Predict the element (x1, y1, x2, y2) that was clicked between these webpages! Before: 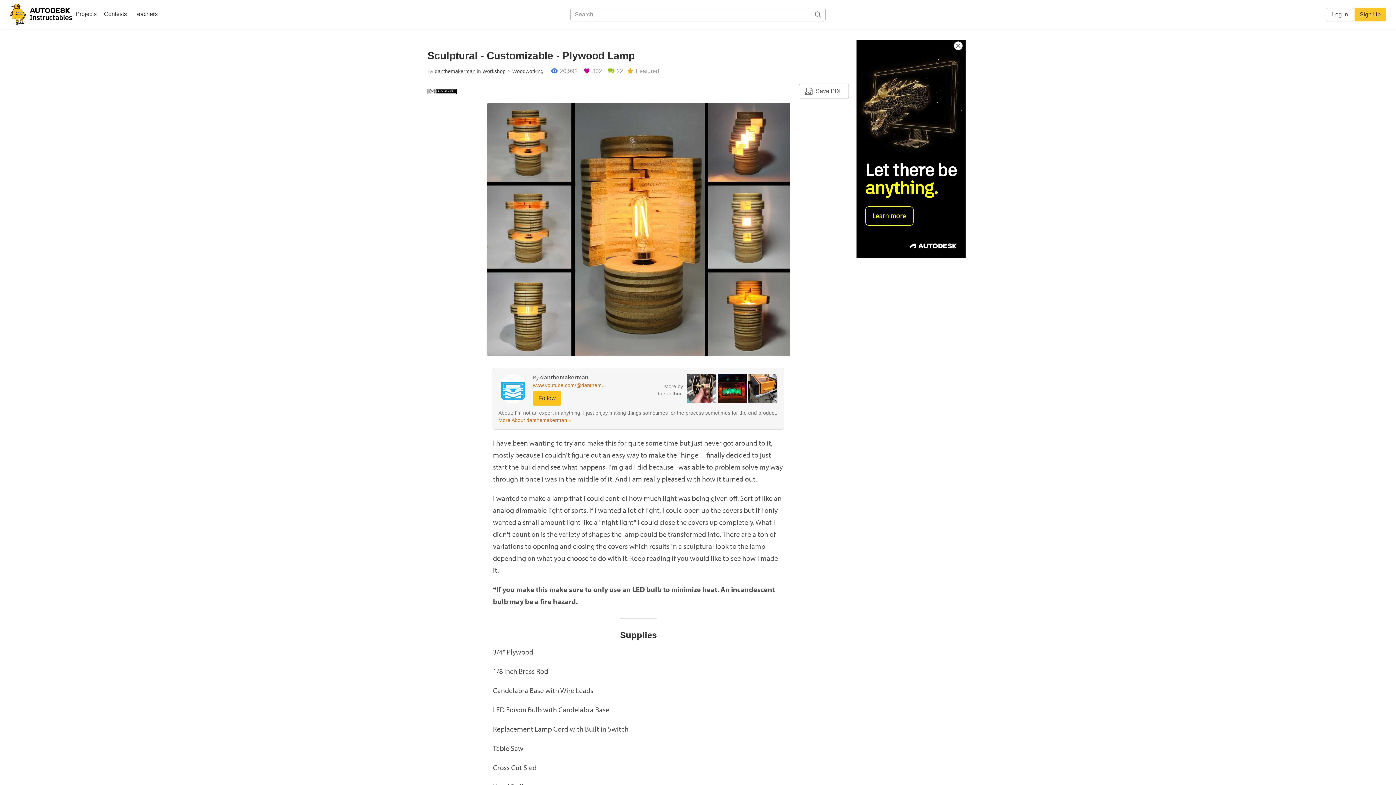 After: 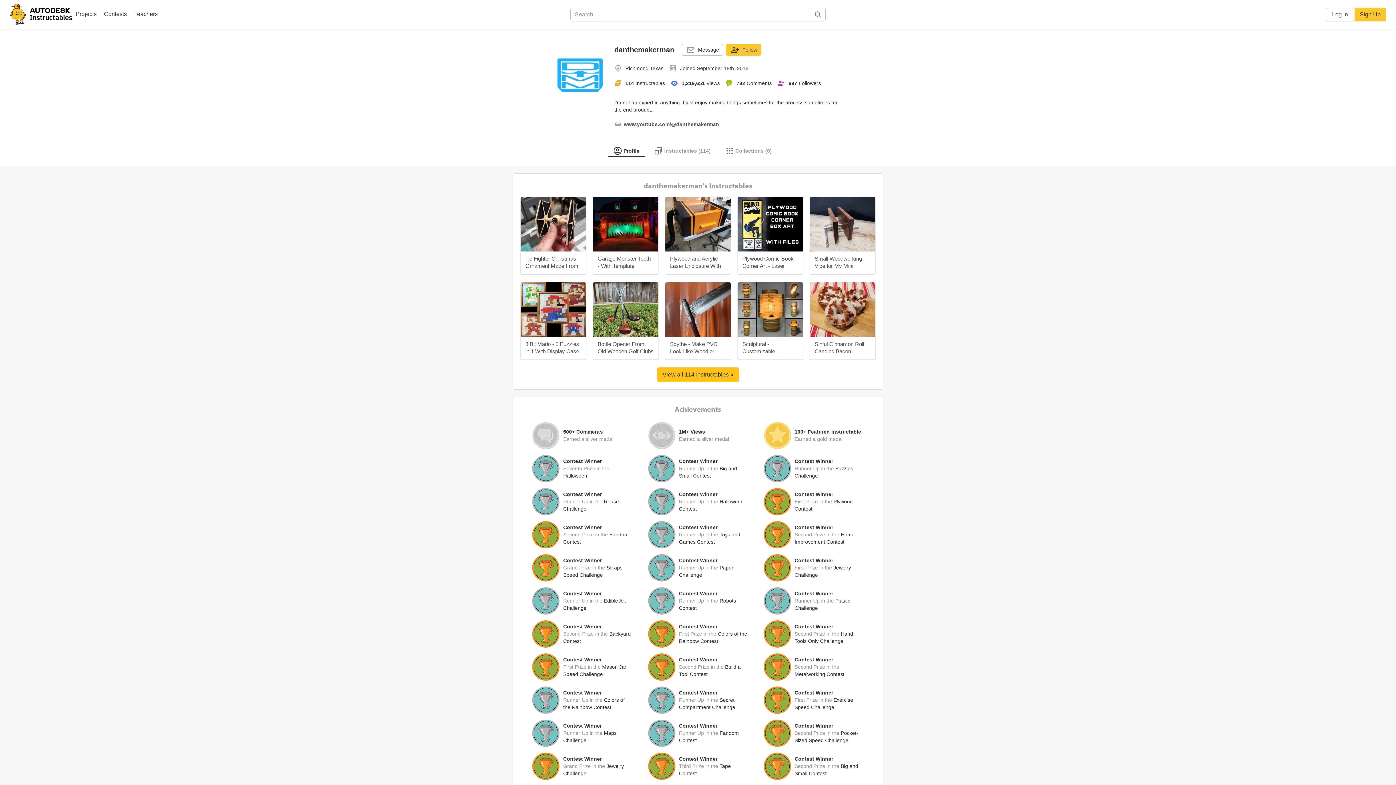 Action: bbox: (434, 68, 475, 74) label: danthemakerman